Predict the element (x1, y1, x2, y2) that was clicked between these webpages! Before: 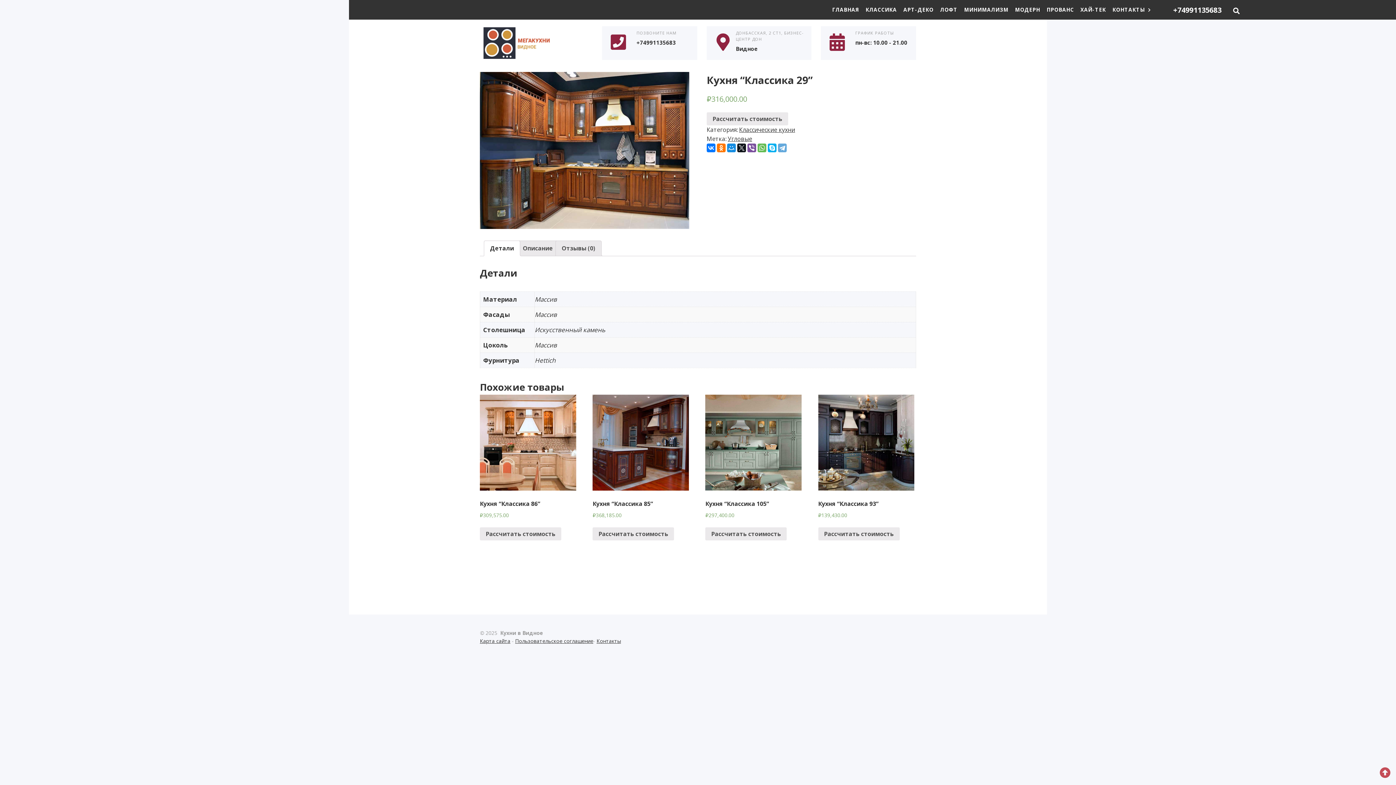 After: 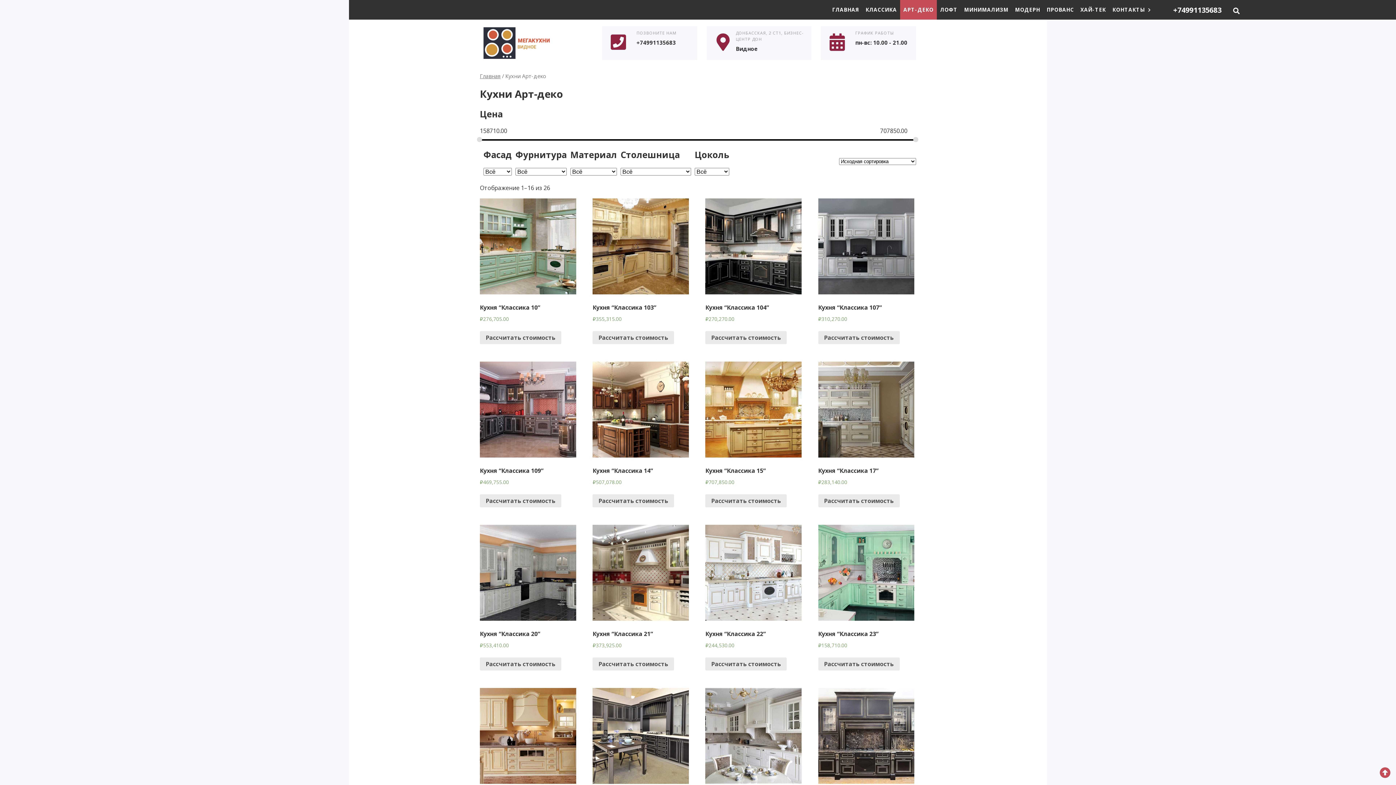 Action: label: АРТ-ДЕКО bbox: (900, 0, 937, 19)